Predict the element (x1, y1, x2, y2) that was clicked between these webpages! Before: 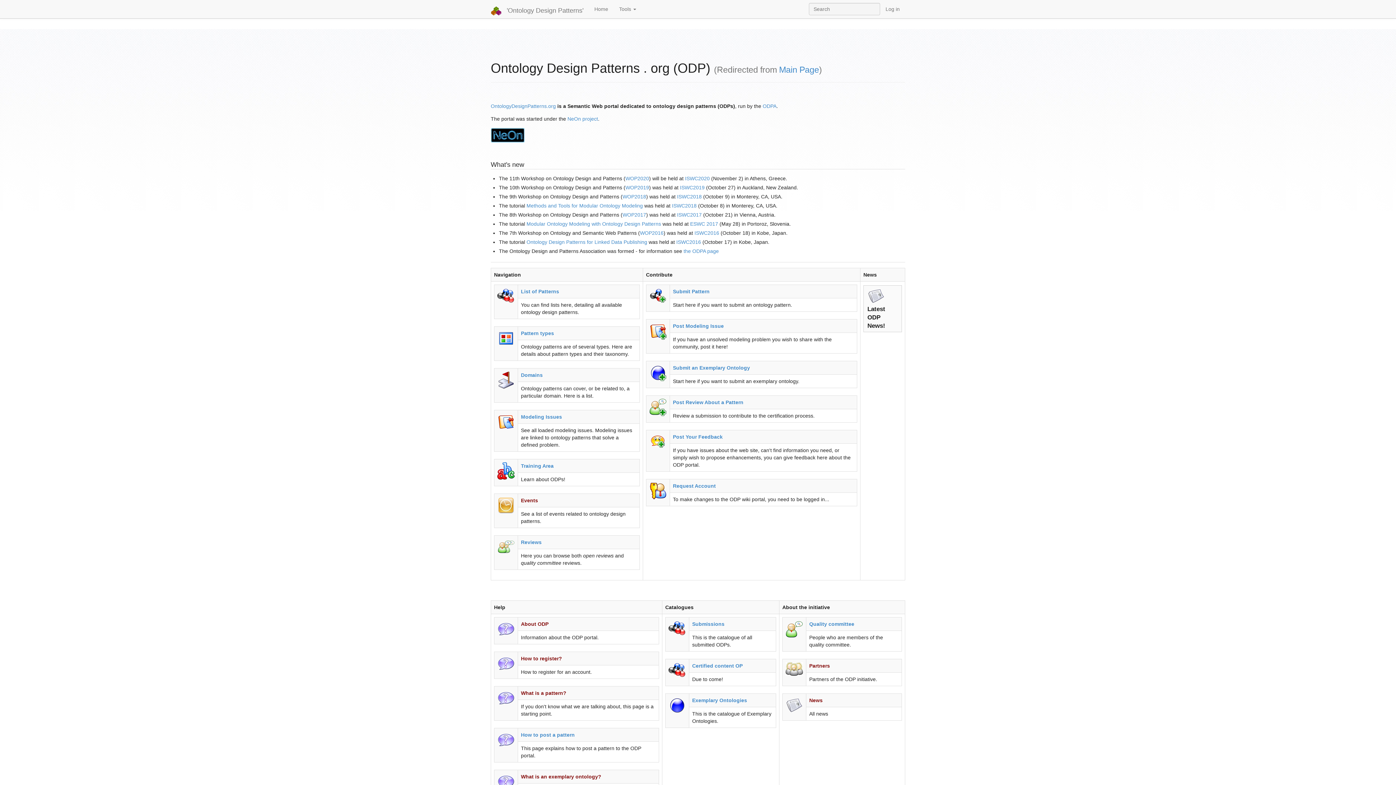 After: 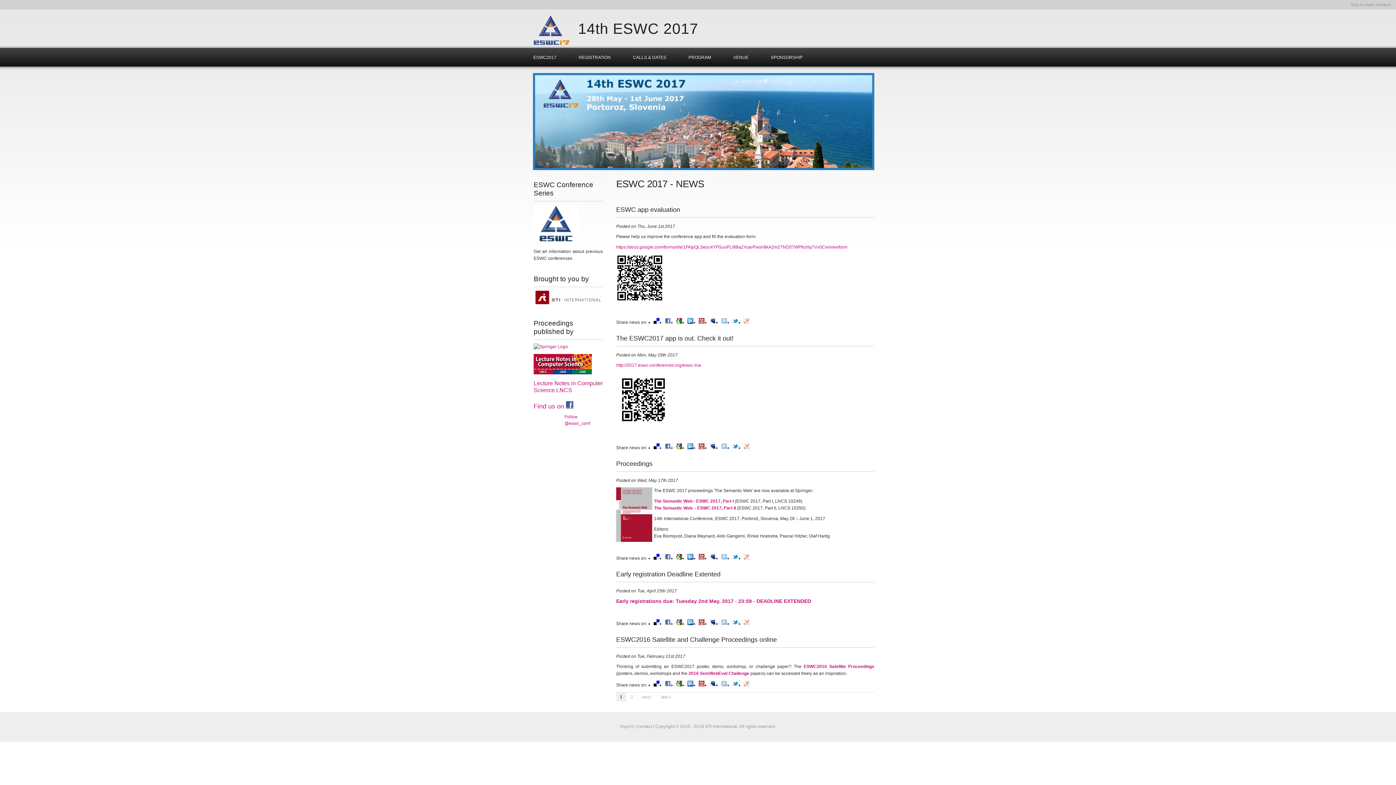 Action: bbox: (690, 221, 718, 226) label: ESWC 2017